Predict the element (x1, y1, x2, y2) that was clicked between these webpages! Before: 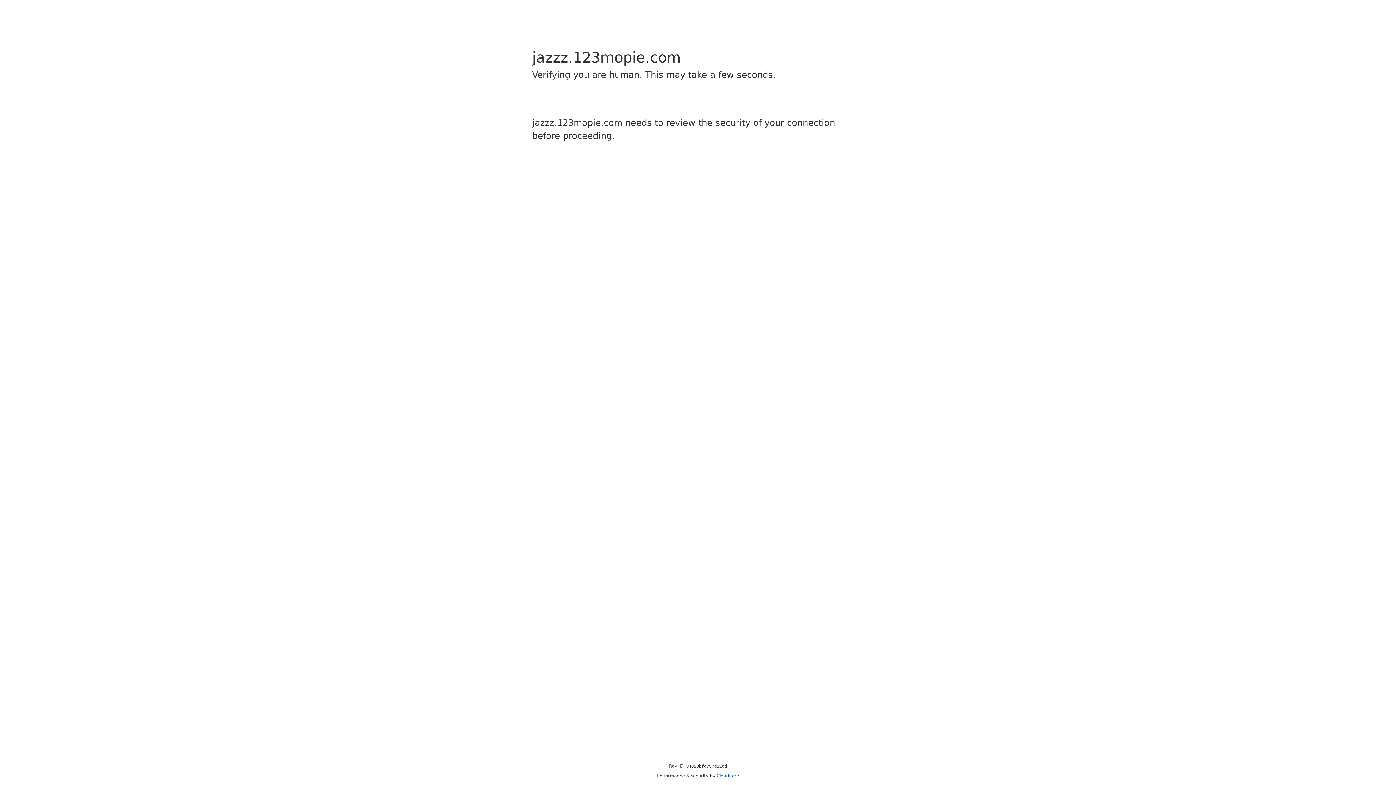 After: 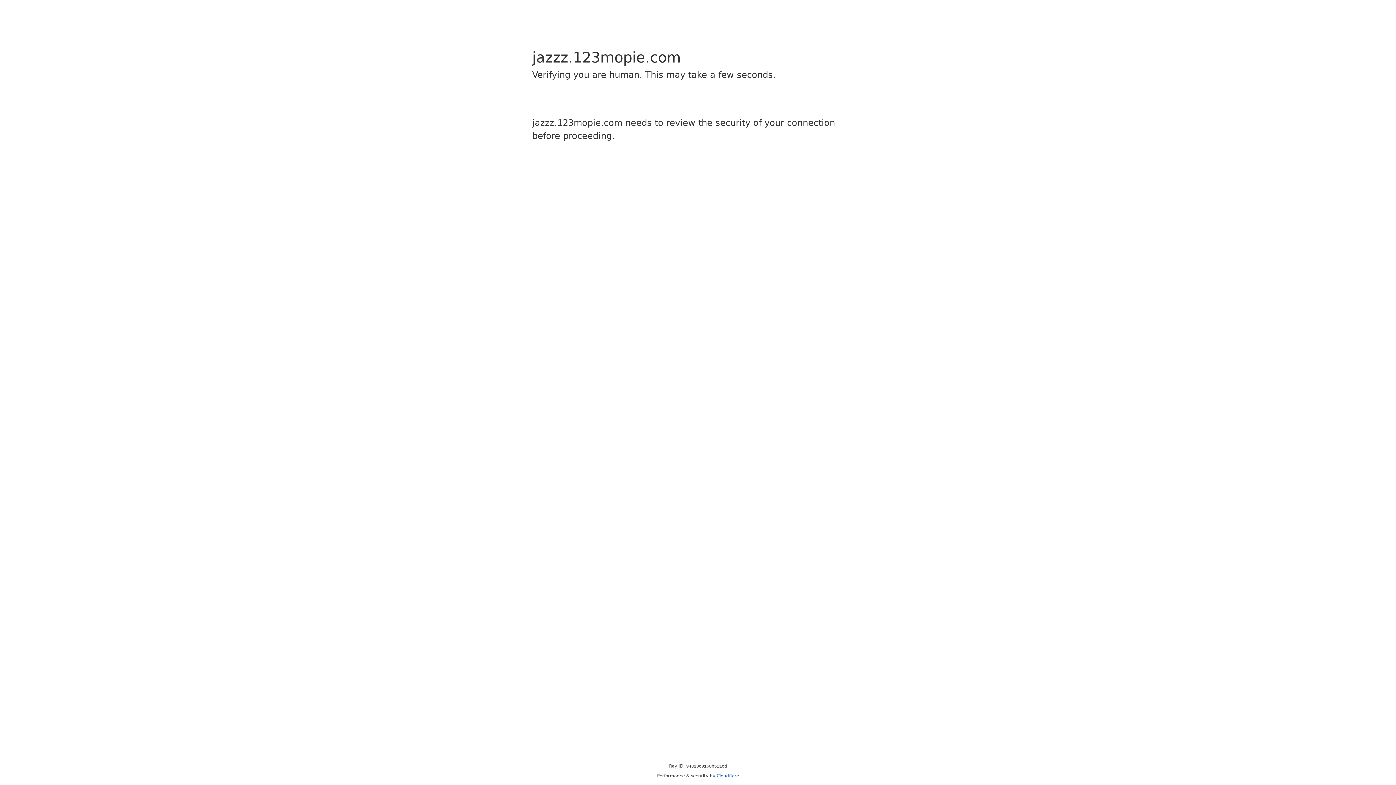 Action: label: Cloudflare bbox: (716, 773, 739, 778)